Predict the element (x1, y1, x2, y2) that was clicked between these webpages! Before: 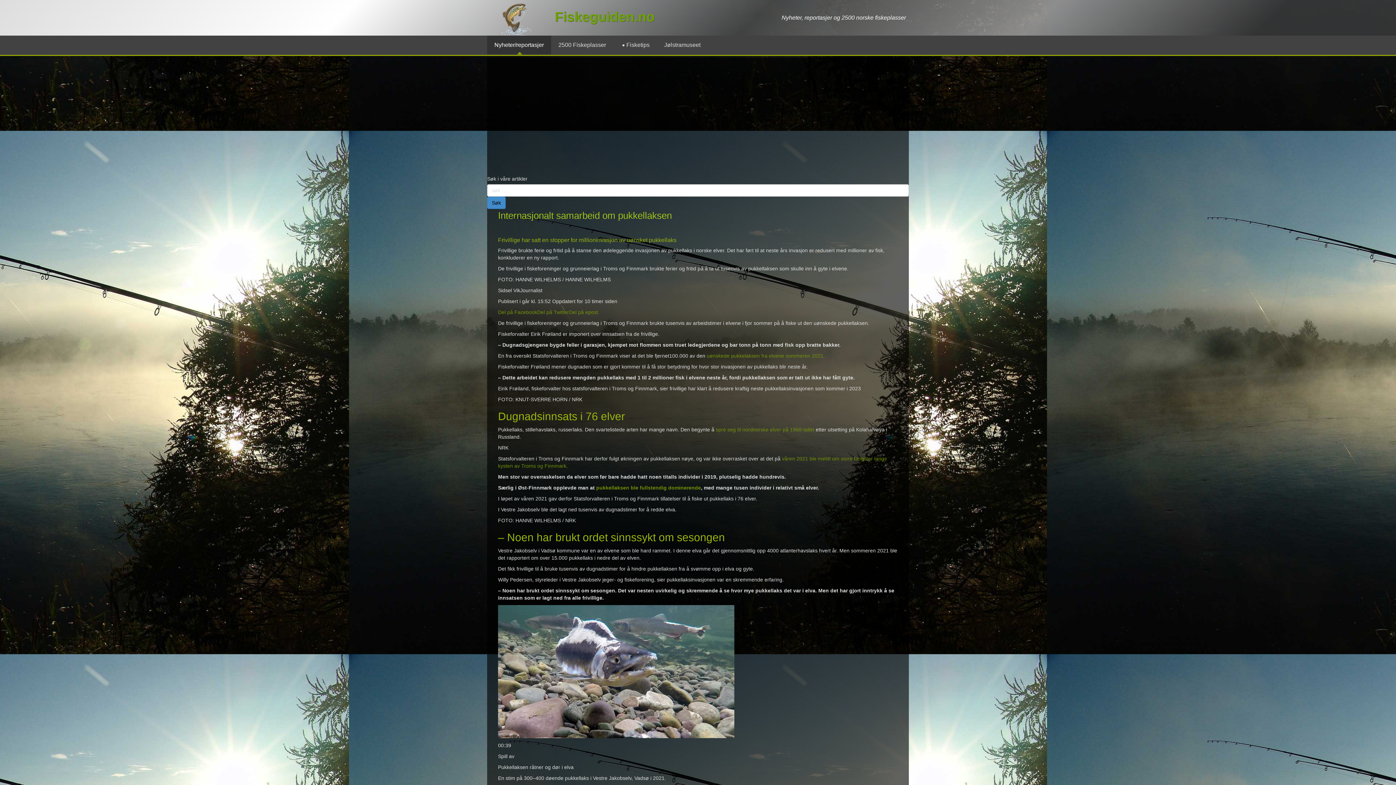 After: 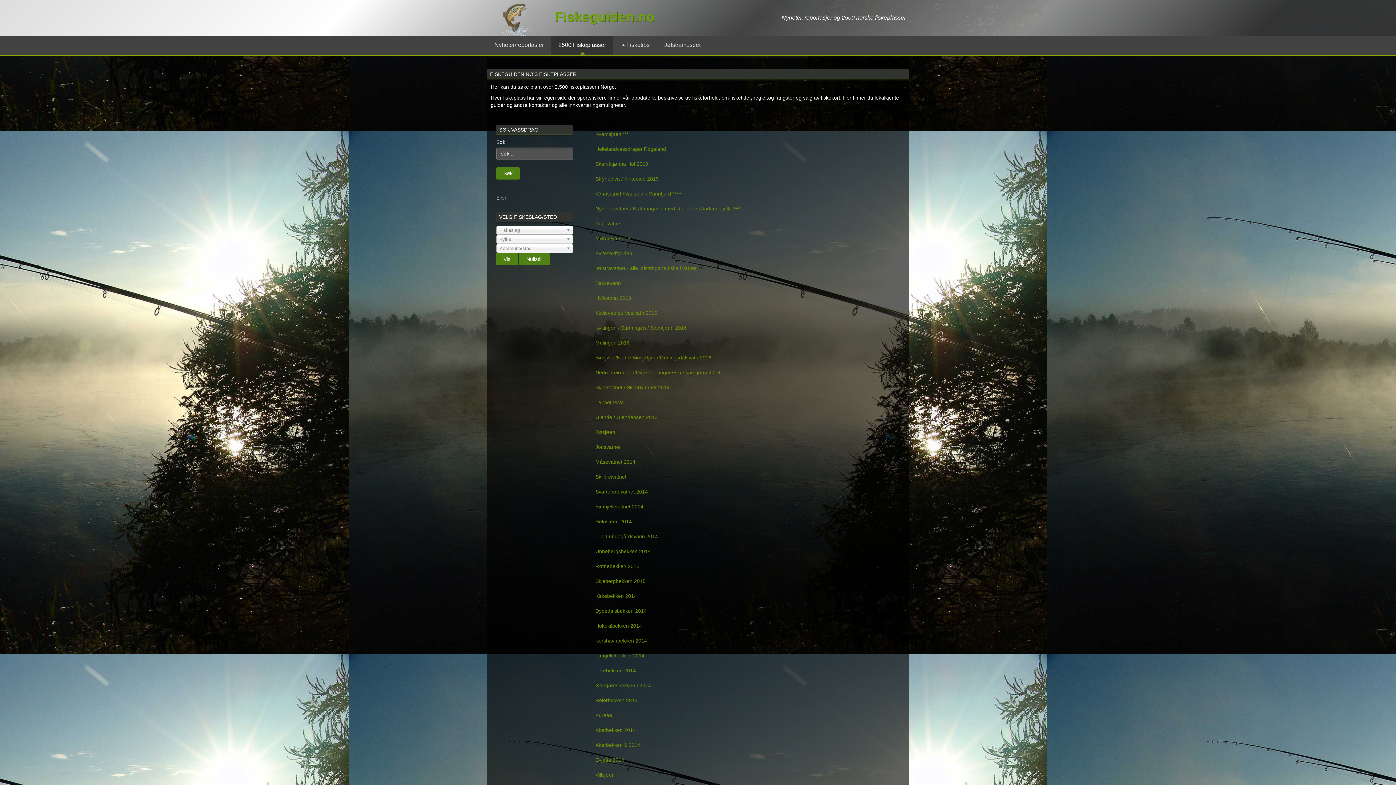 Action: label: 2500 Fiskeplasser bbox: (551, 35, 613, 54)